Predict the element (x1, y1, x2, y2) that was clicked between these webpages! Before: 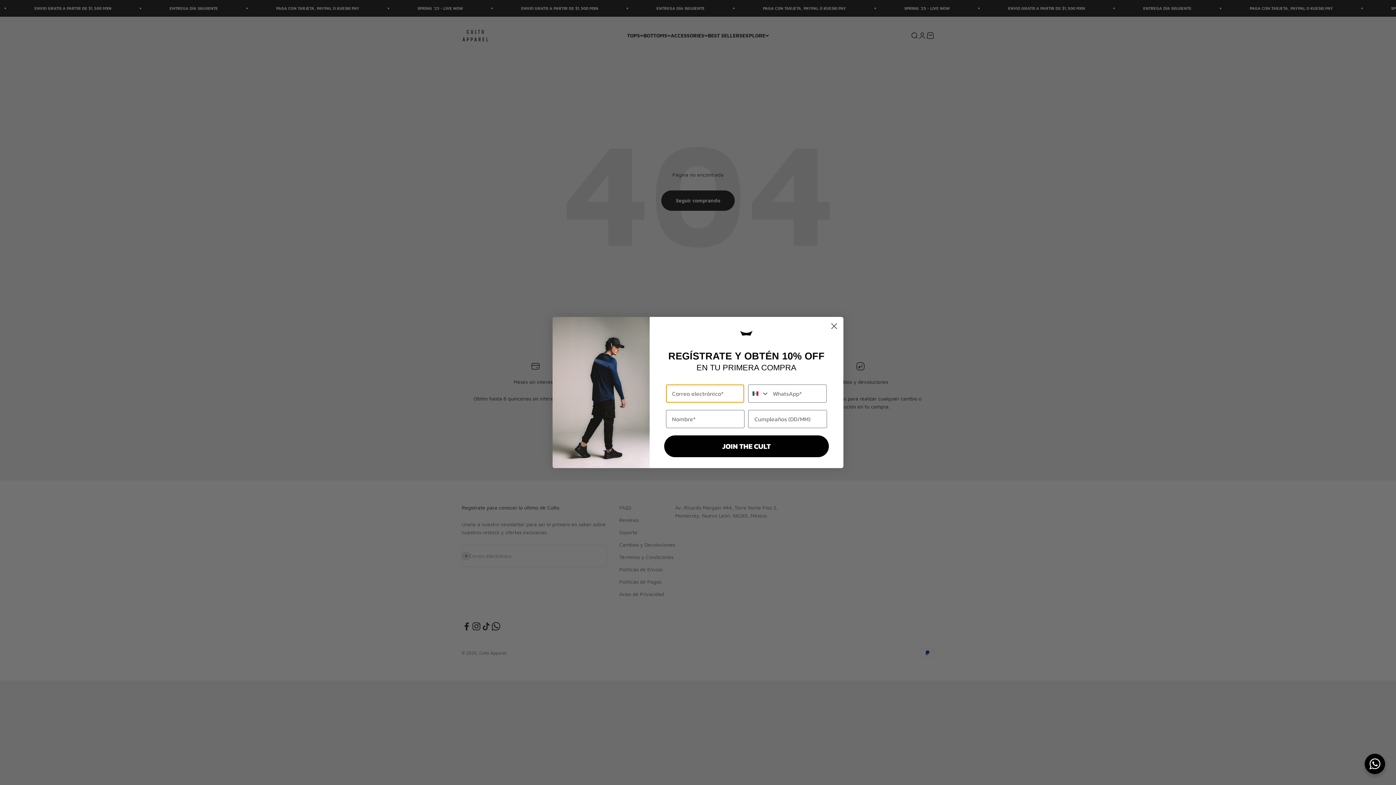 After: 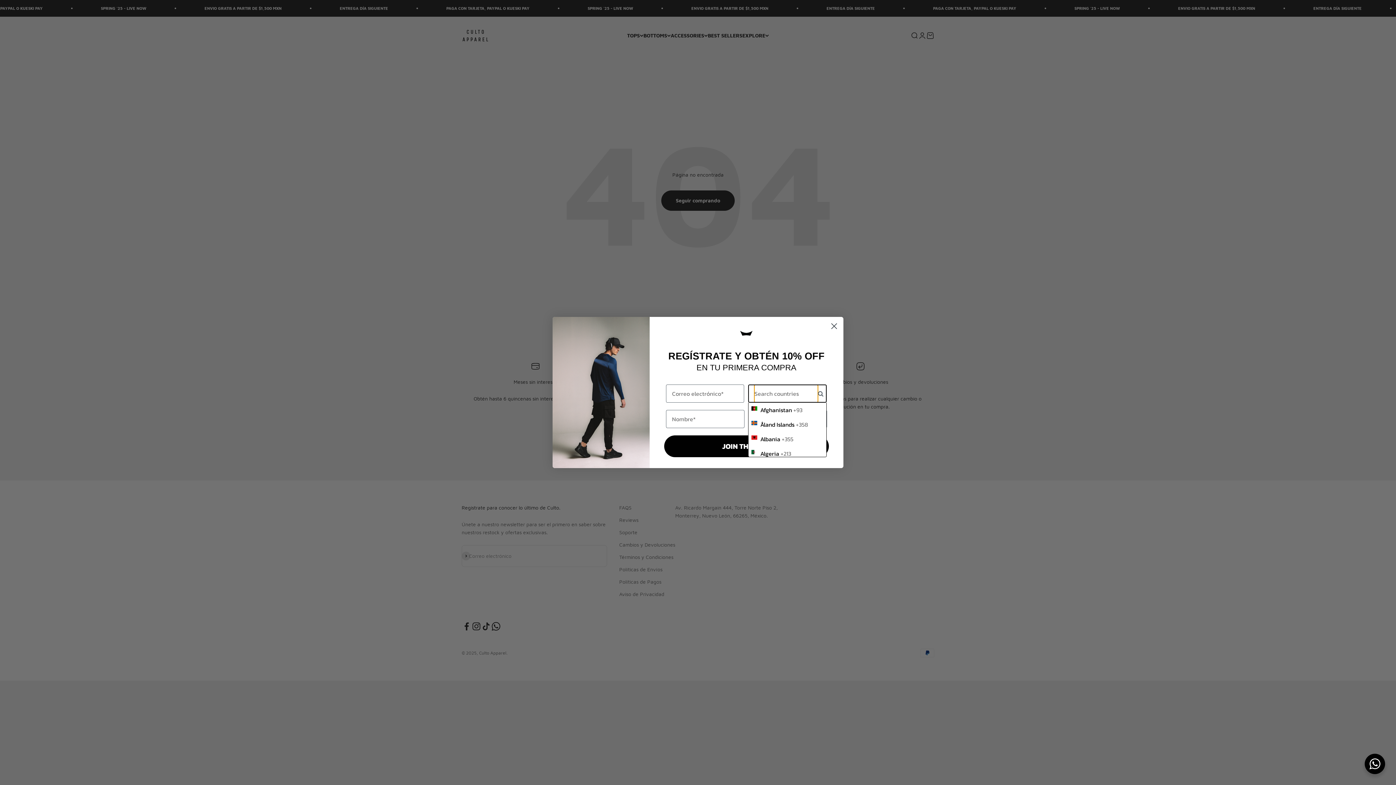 Action: label: Search Countries bbox: (748, 385, 769, 402)